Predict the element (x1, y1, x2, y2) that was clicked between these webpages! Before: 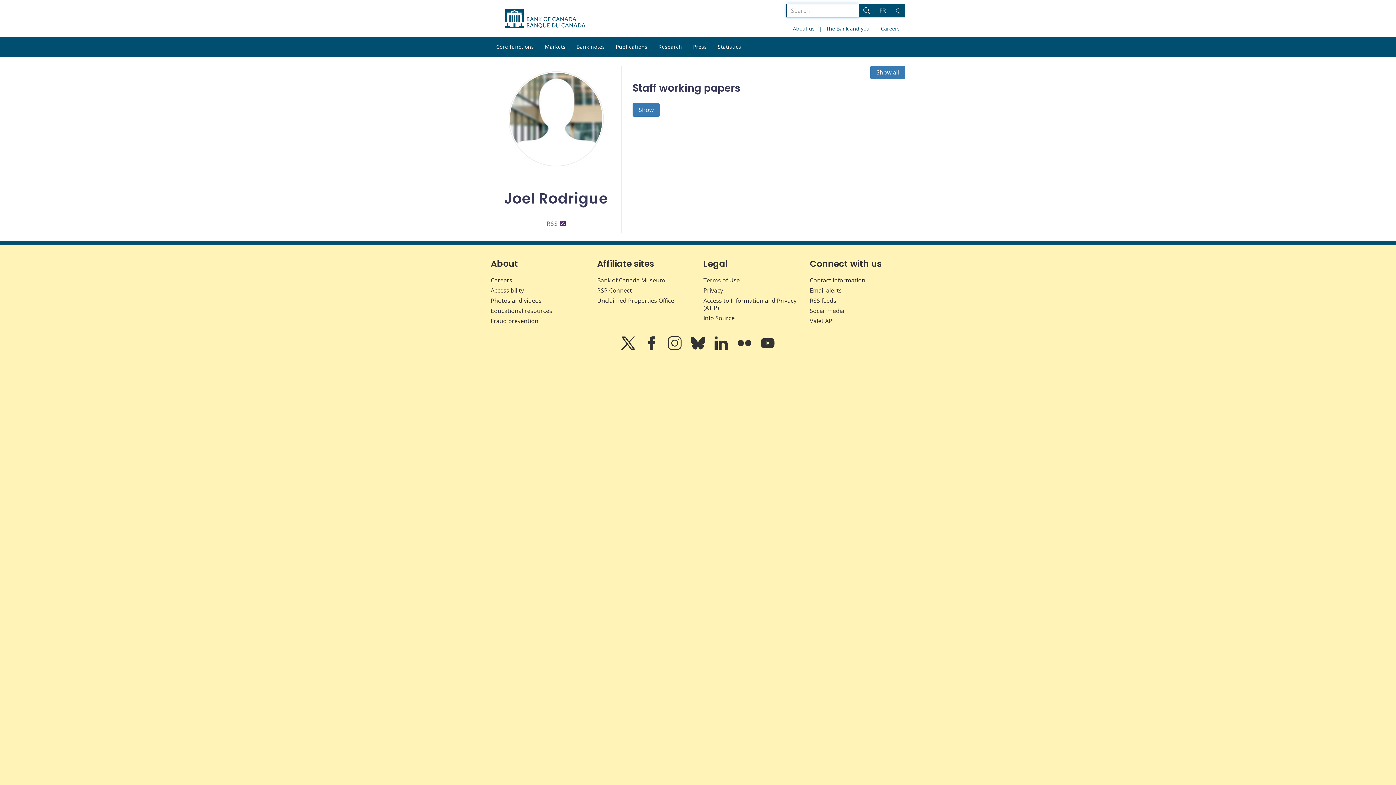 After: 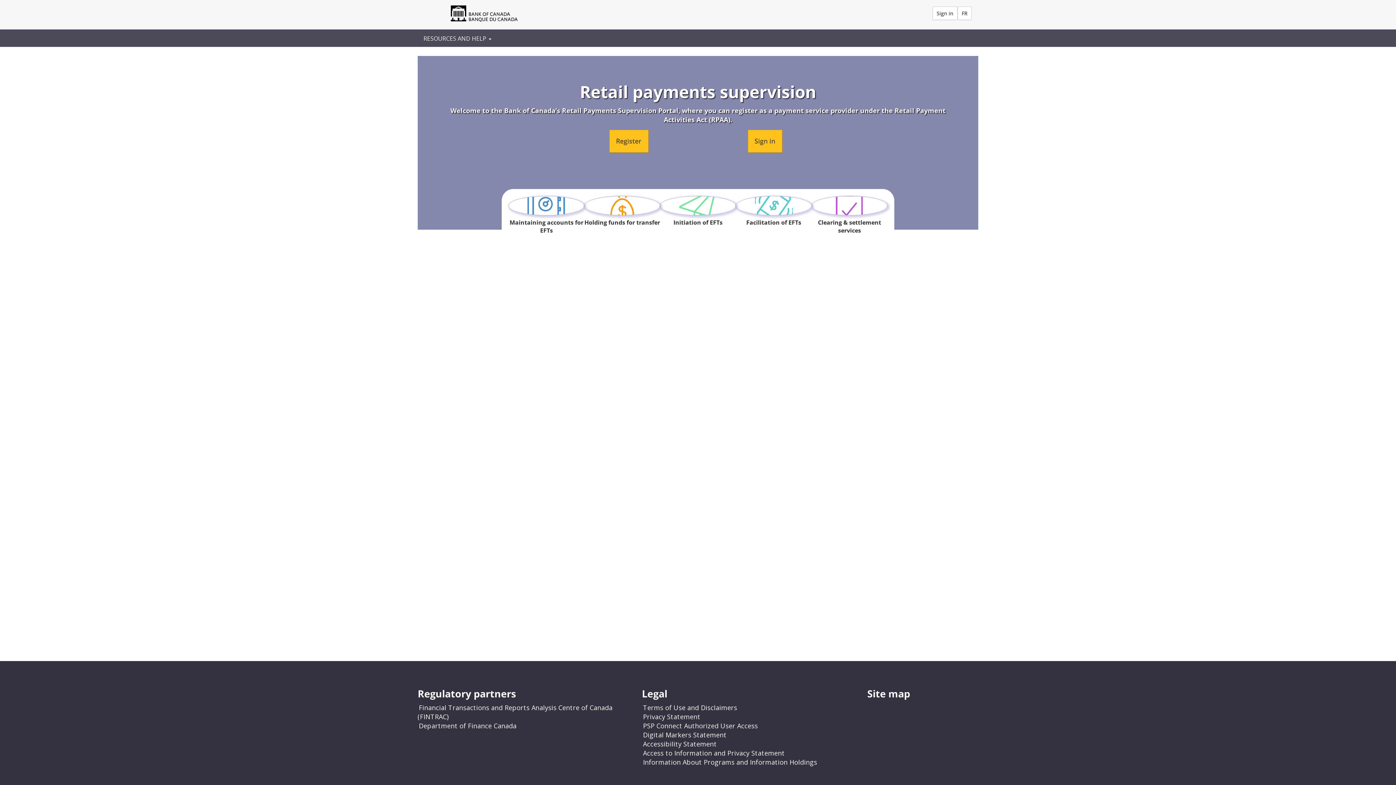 Action: bbox: (597, 286, 632, 294) label: PSP Connect